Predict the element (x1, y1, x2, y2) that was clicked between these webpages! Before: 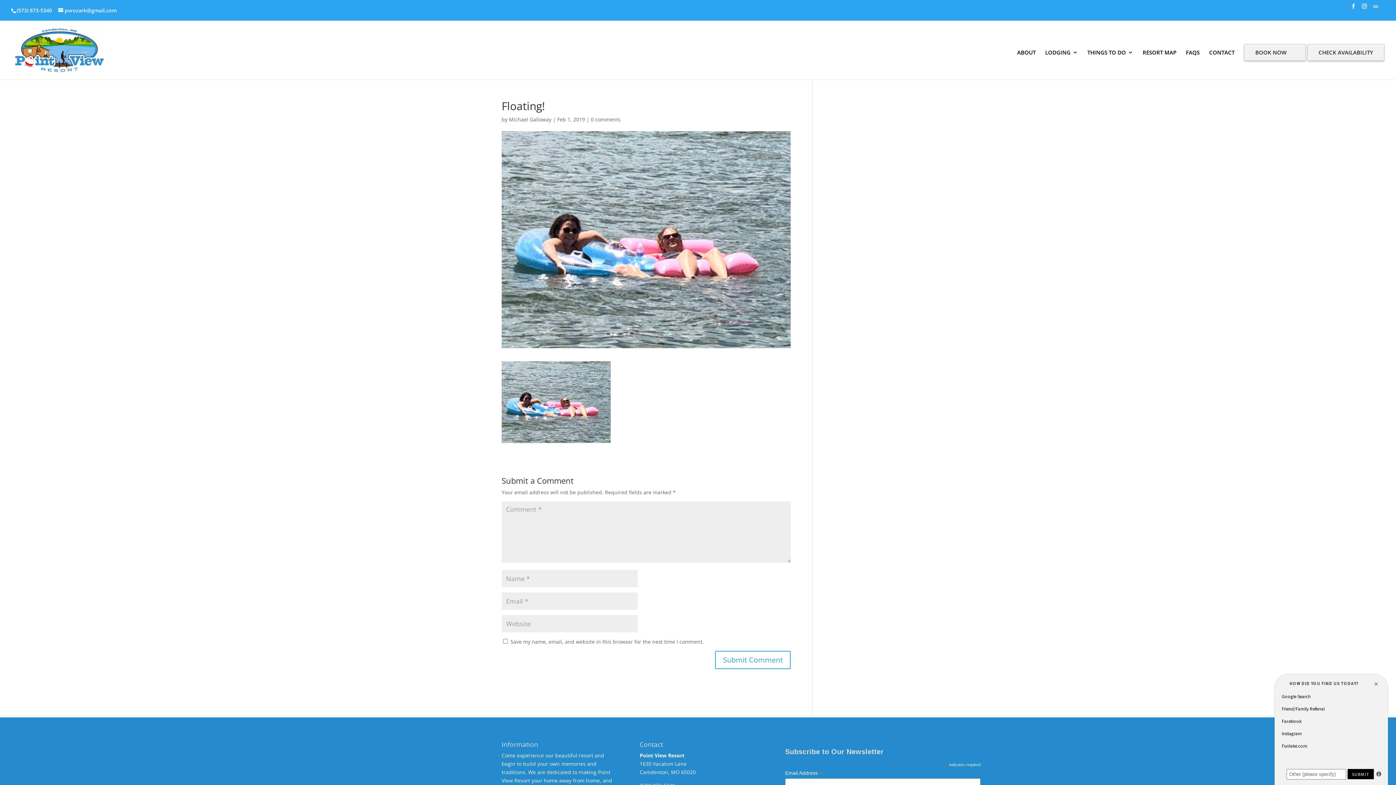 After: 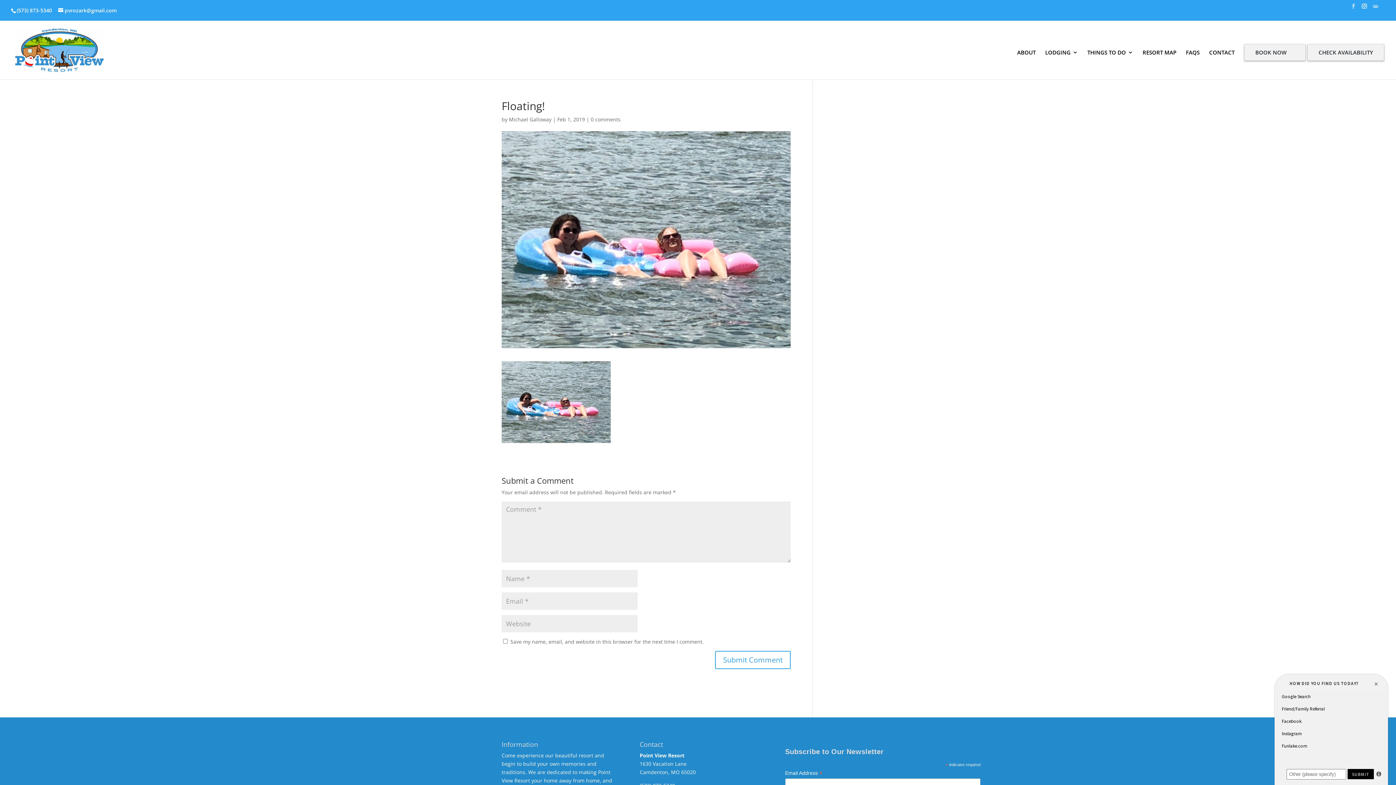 Action: bbox: (1351, 3, 1356, 12)